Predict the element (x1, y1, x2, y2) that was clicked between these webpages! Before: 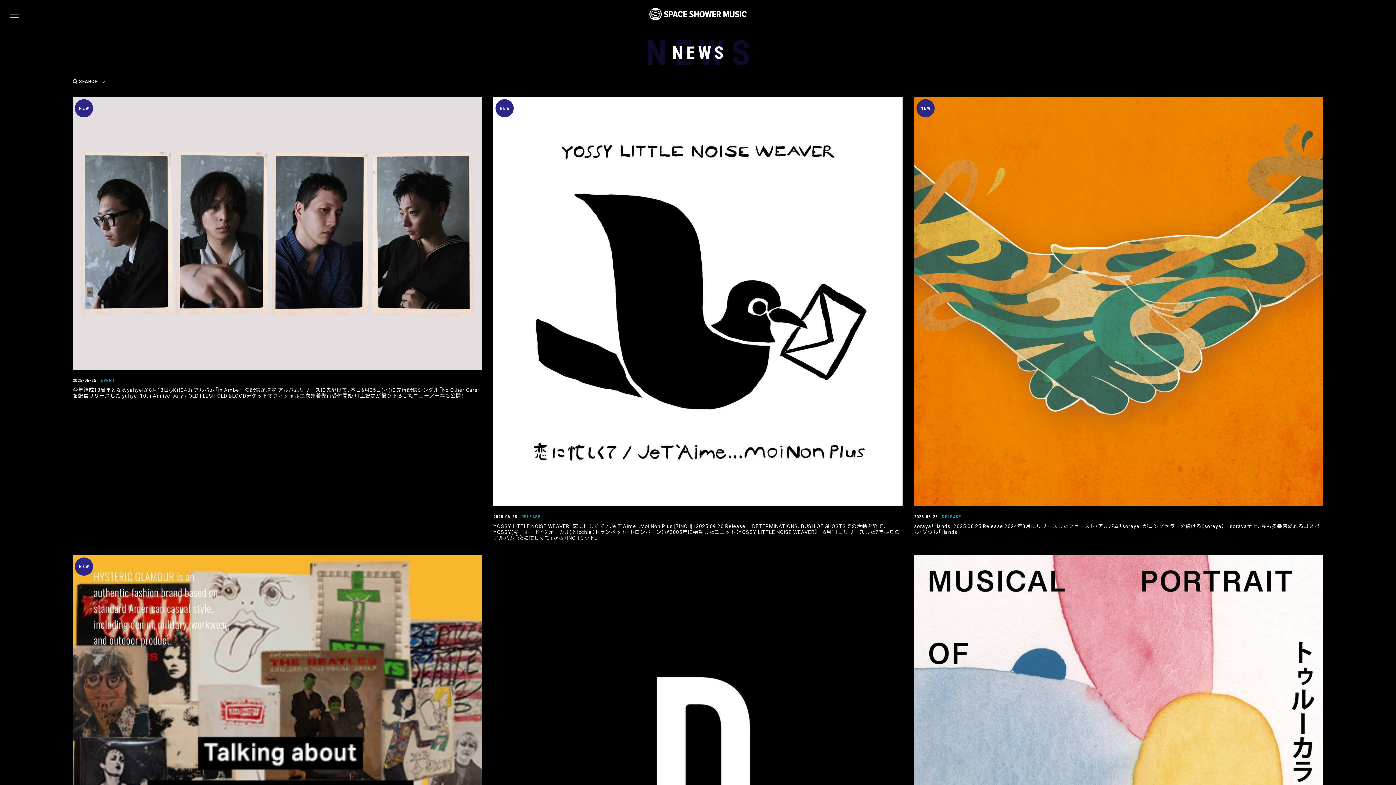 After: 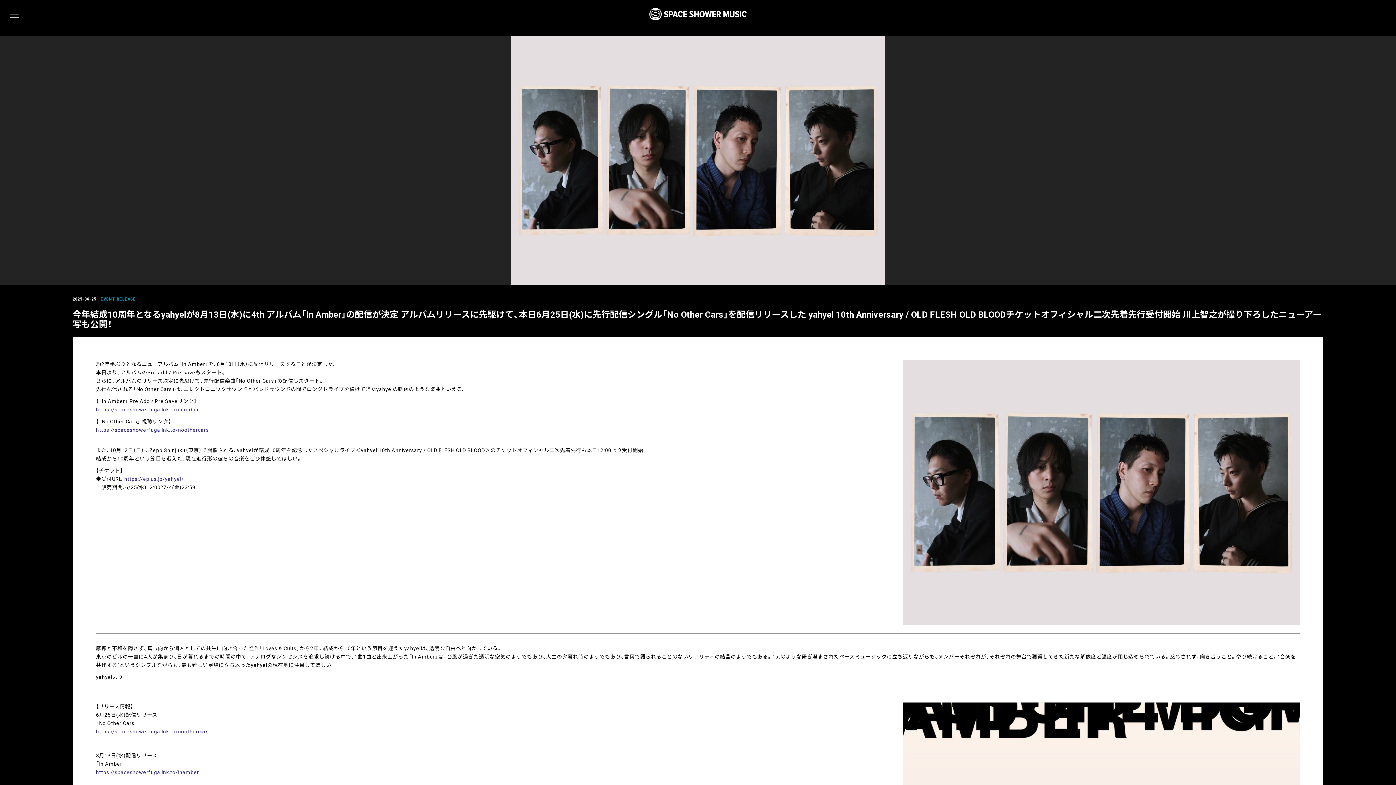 Action: label: NEW
2025-06-25
EVENT
今年結成10周年となるyahyelが8月13日(水)に4th アルバム「In Amber」の配信が決定 アルバムリリースに先駆けて、本日6月25日(水)に先行配信シングル「No Other Cars」を配信リリースした yahyel 10th Anniversary / OLD FLESH OLD BLOODチケットオフィシャル二次先着先行受付開始 川上智之が撮り下ろしたニューアー写も公開！ bbox: (72, 97, 481, 399)